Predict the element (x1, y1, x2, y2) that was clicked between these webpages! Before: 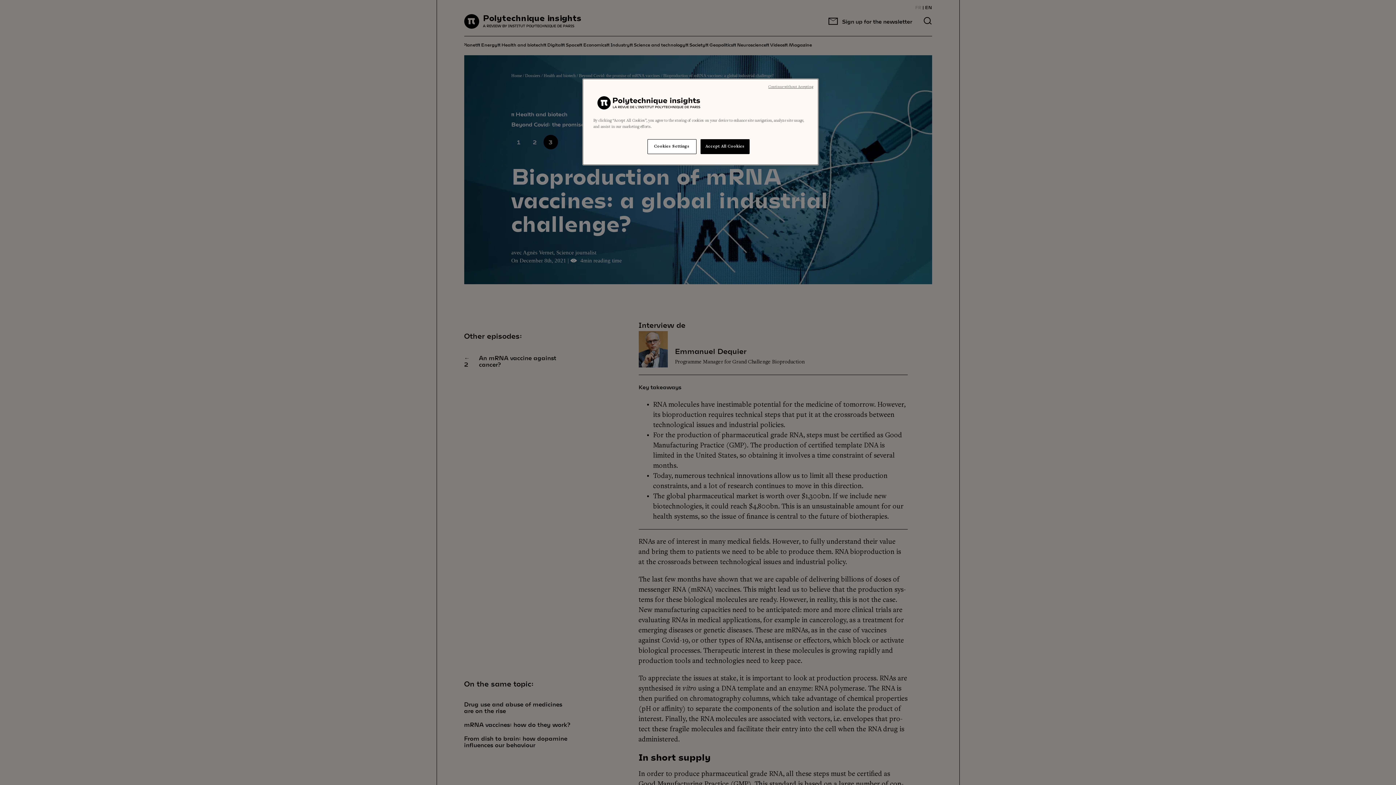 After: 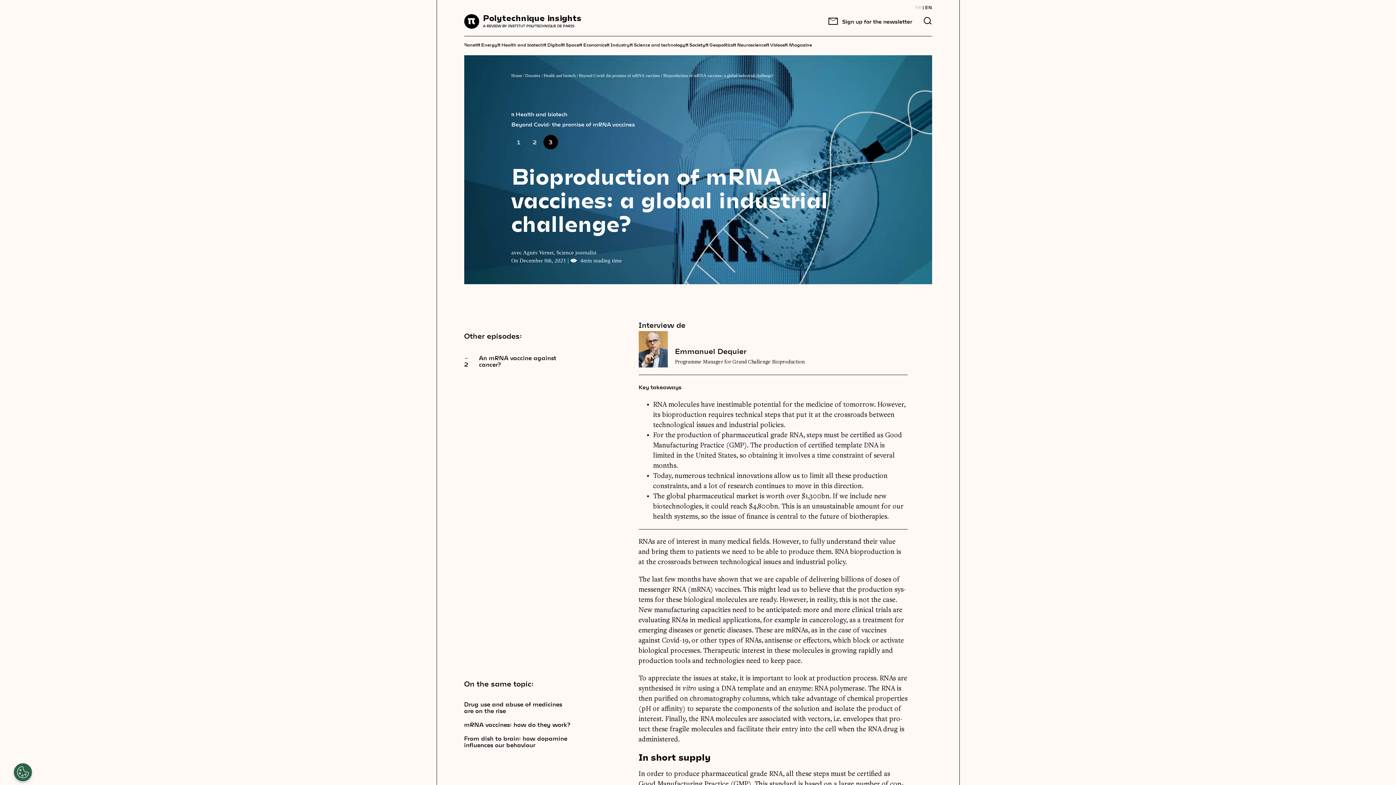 Action: bbox: (768, 84, 813, 89) label: Continue without Accepting